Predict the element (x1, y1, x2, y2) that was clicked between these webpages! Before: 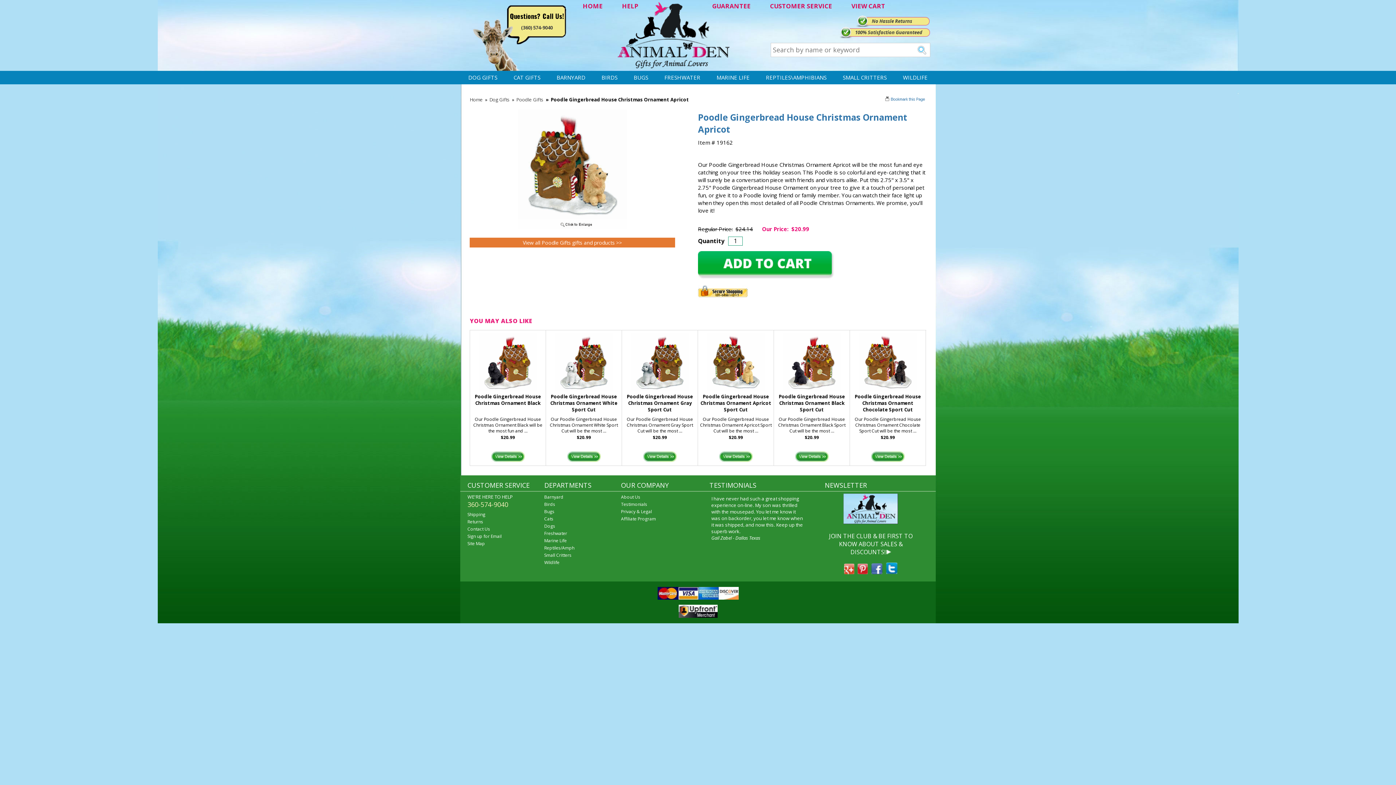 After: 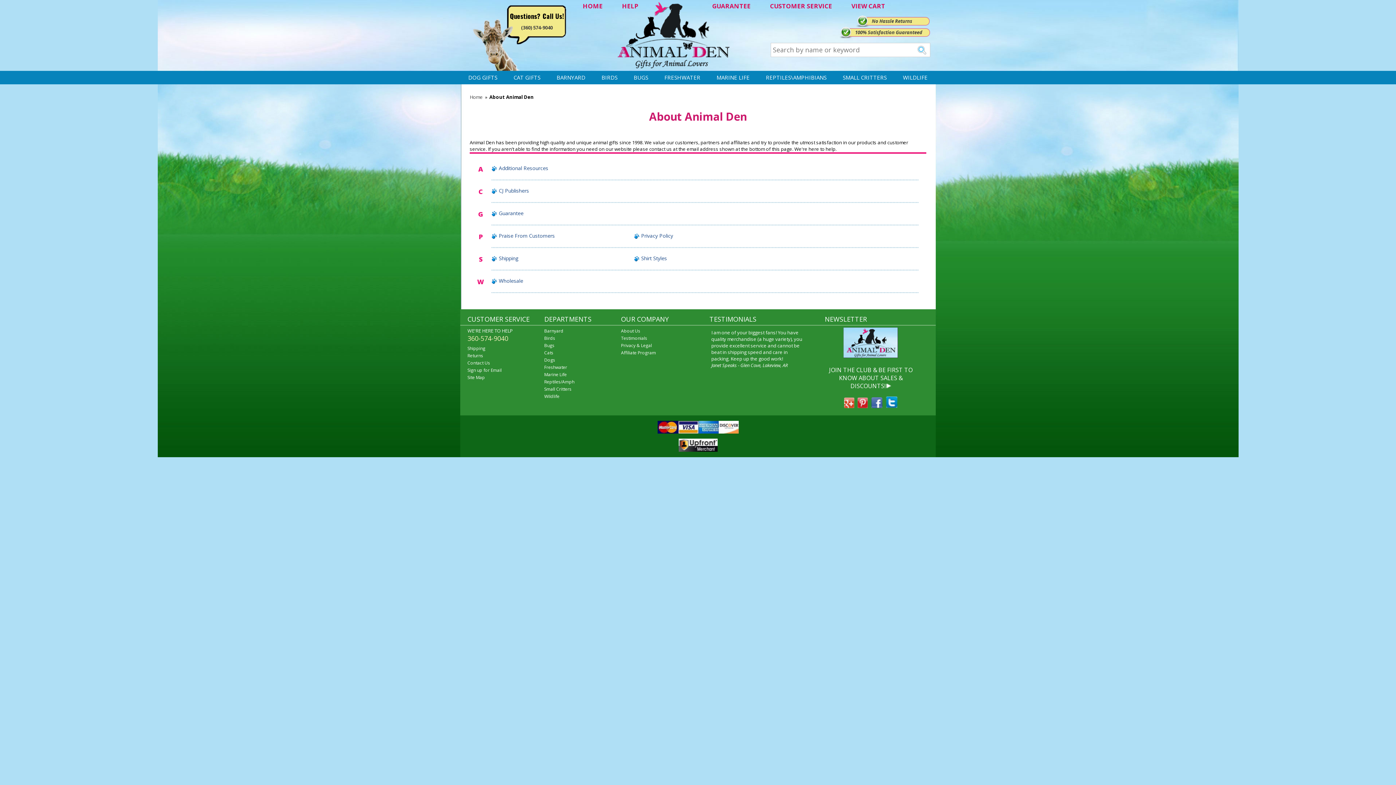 Action: label: About Us bbox: (621, 493, 697, 501)